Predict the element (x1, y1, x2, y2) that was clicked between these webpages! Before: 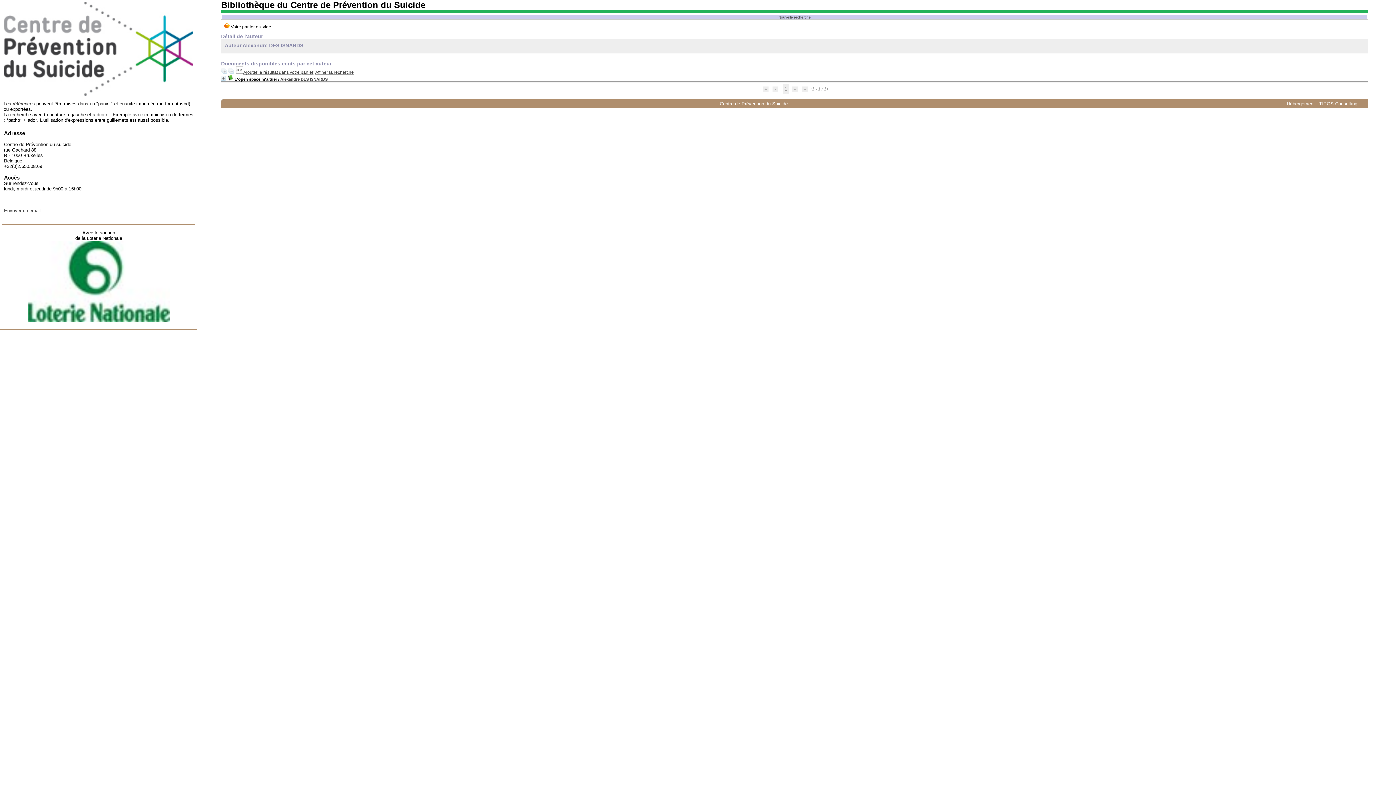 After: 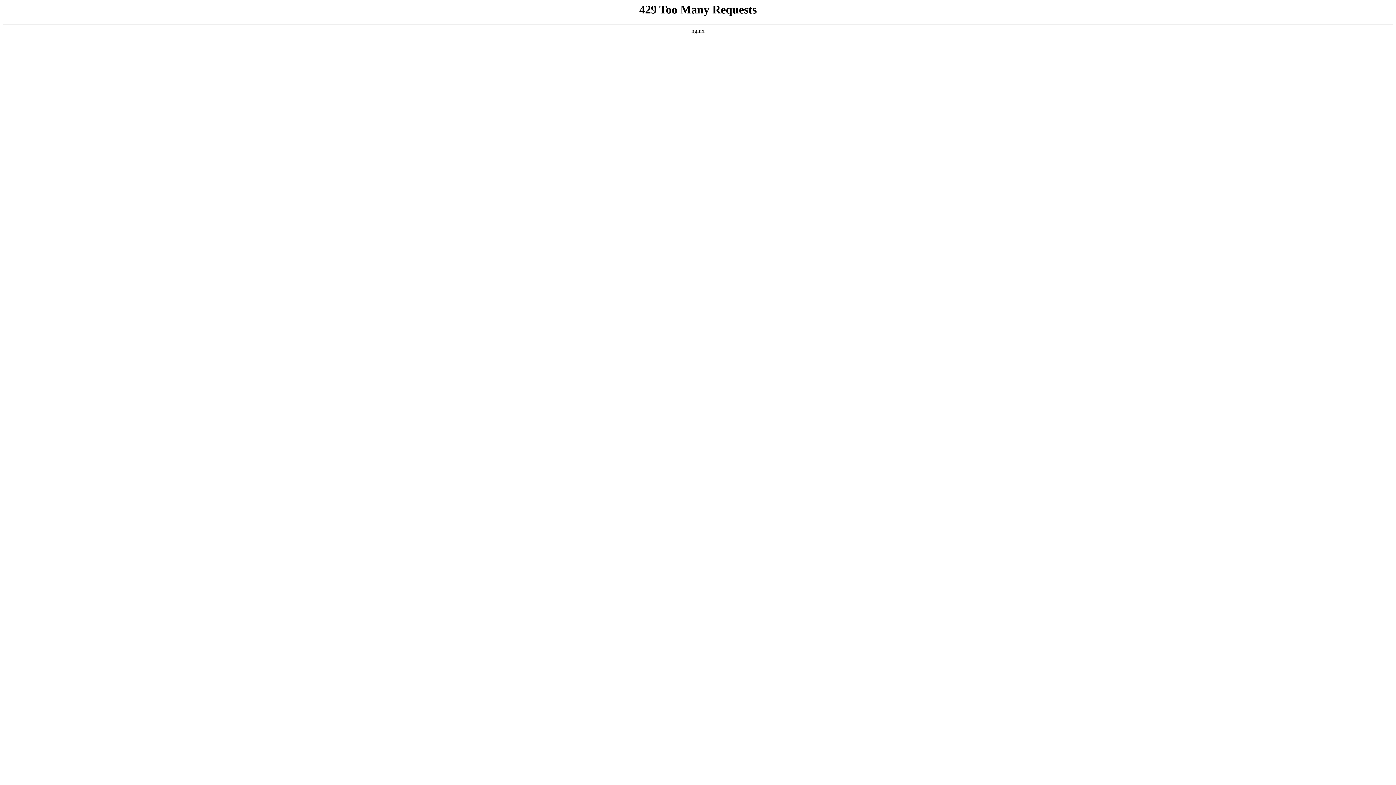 Action: bbox: (3, 45, 193, 51)